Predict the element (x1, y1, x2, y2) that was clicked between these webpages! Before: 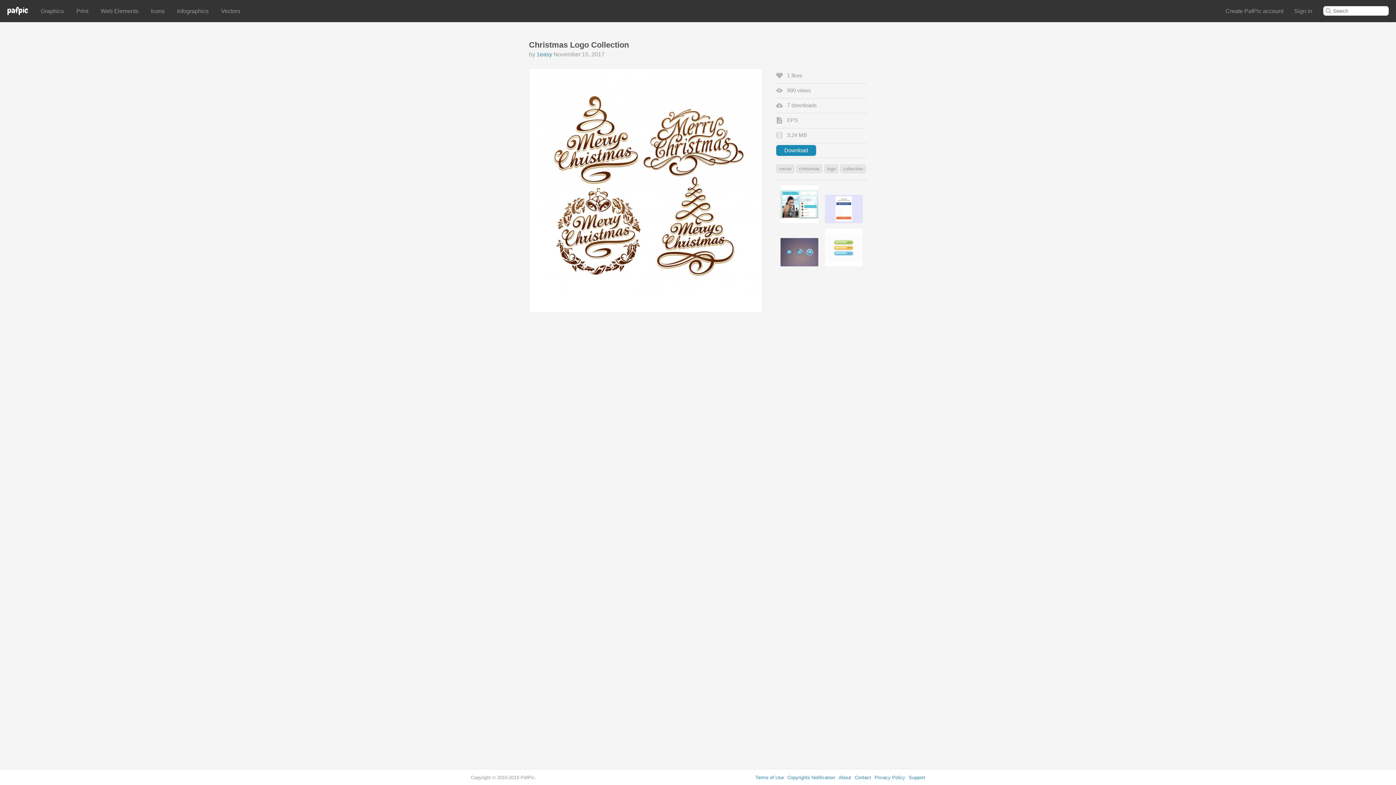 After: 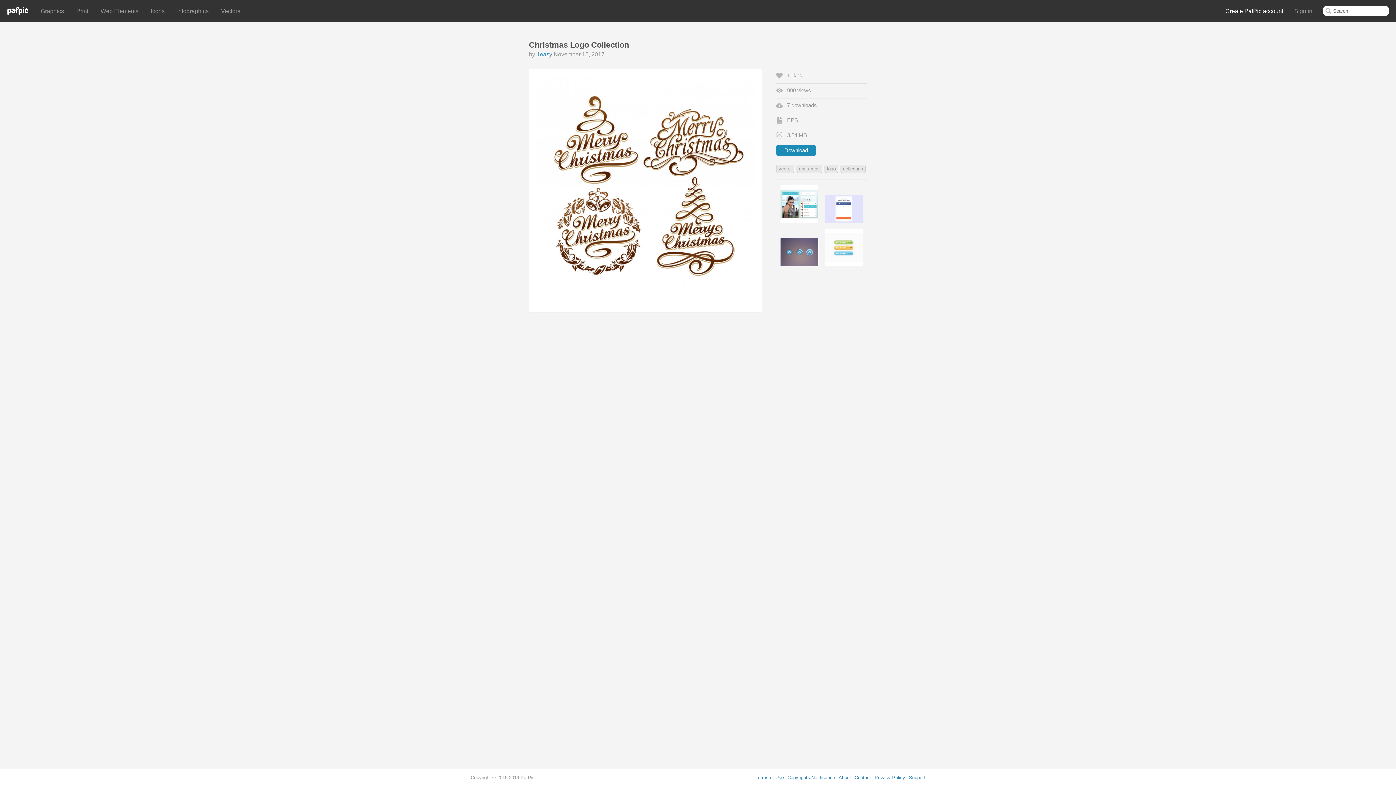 Action: bbox: (1225, 8, 1283, 14) label: Create PafPic account